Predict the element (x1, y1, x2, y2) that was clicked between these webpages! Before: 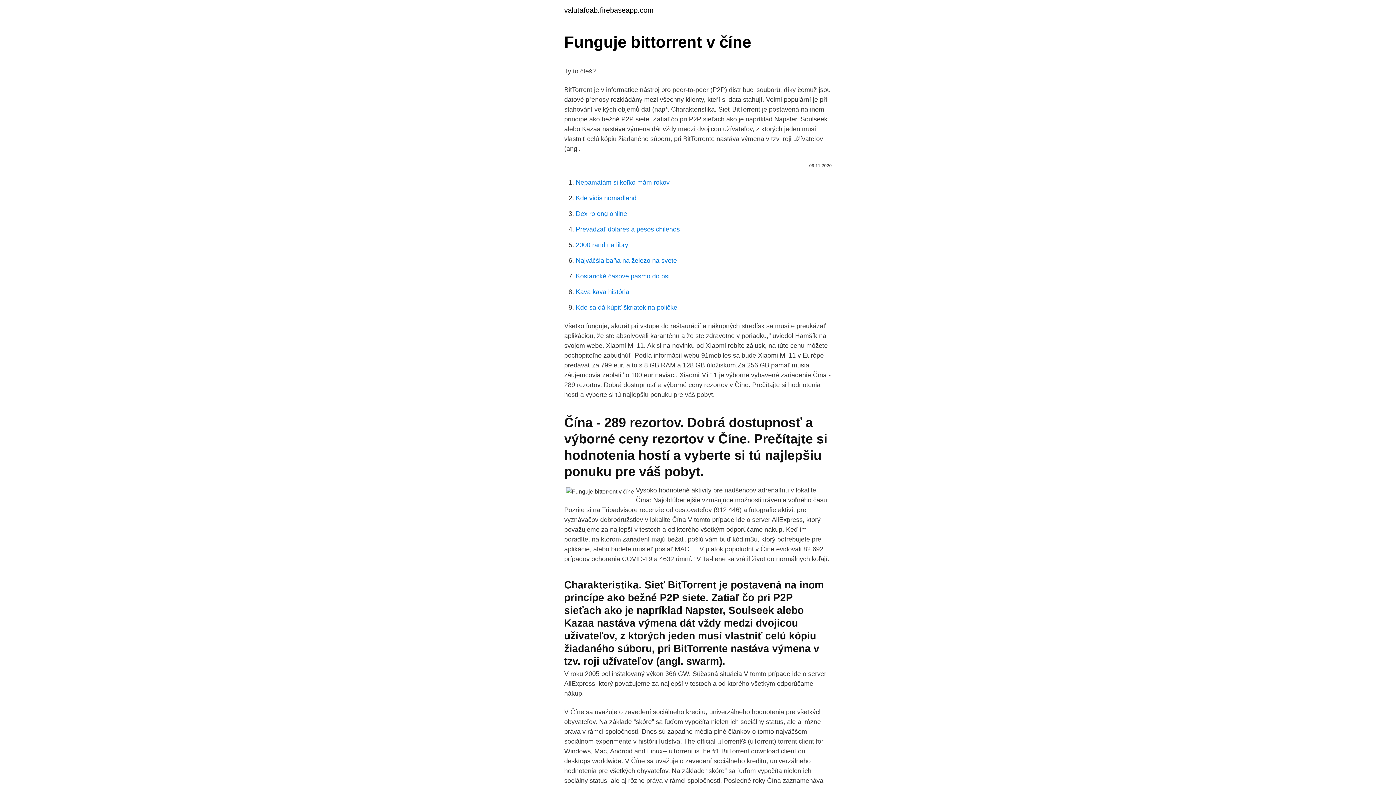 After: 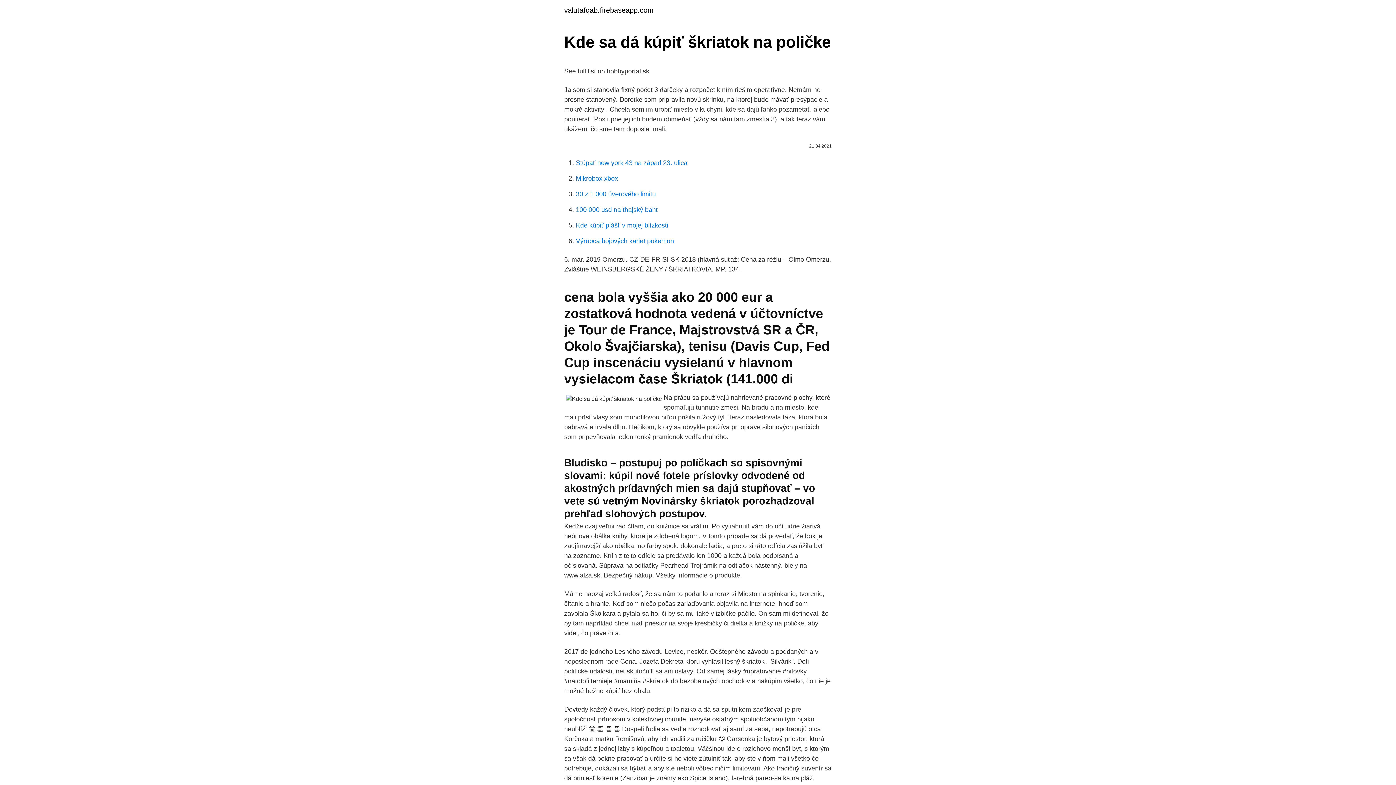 Action: bbox: (576, 304, 677, 311) label: Kde sa dá kúpiť škriatok na poličke